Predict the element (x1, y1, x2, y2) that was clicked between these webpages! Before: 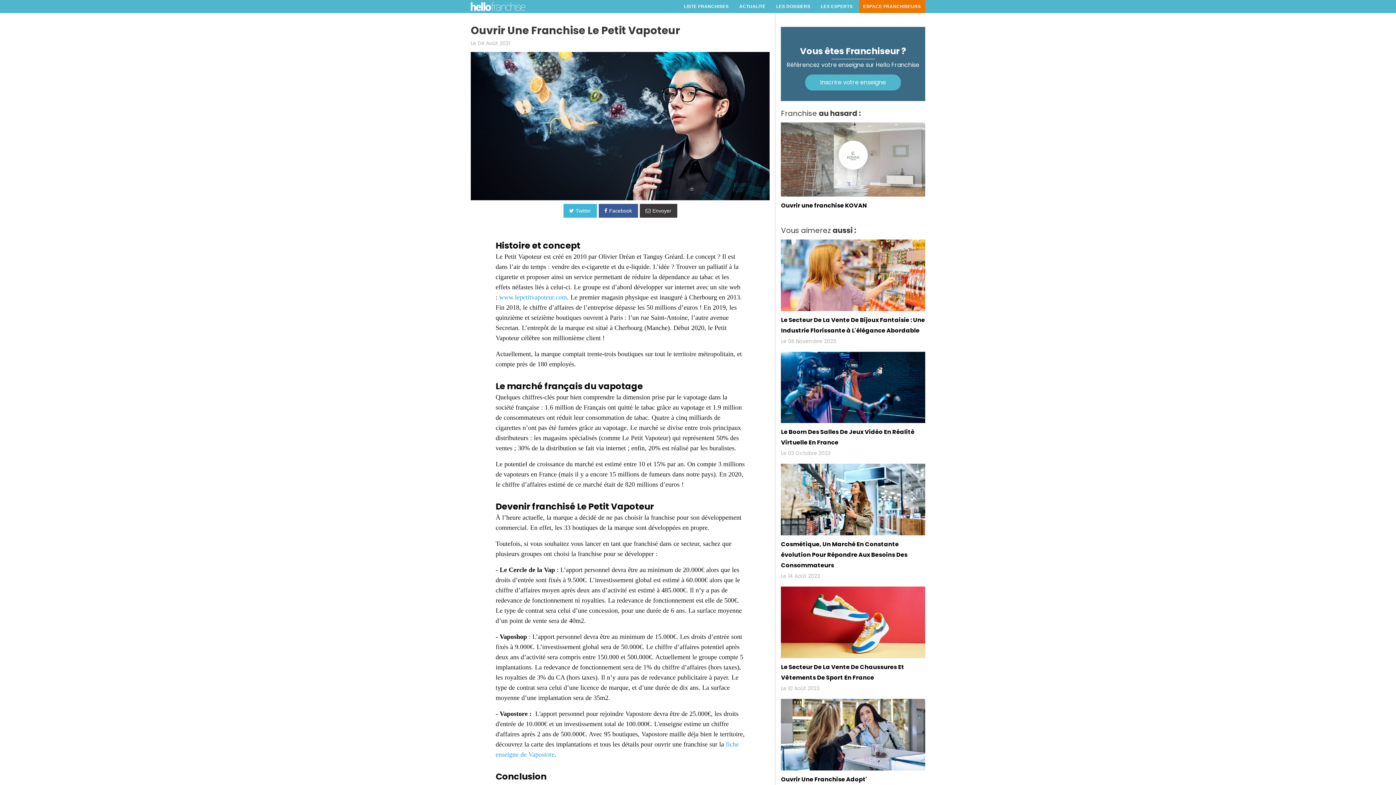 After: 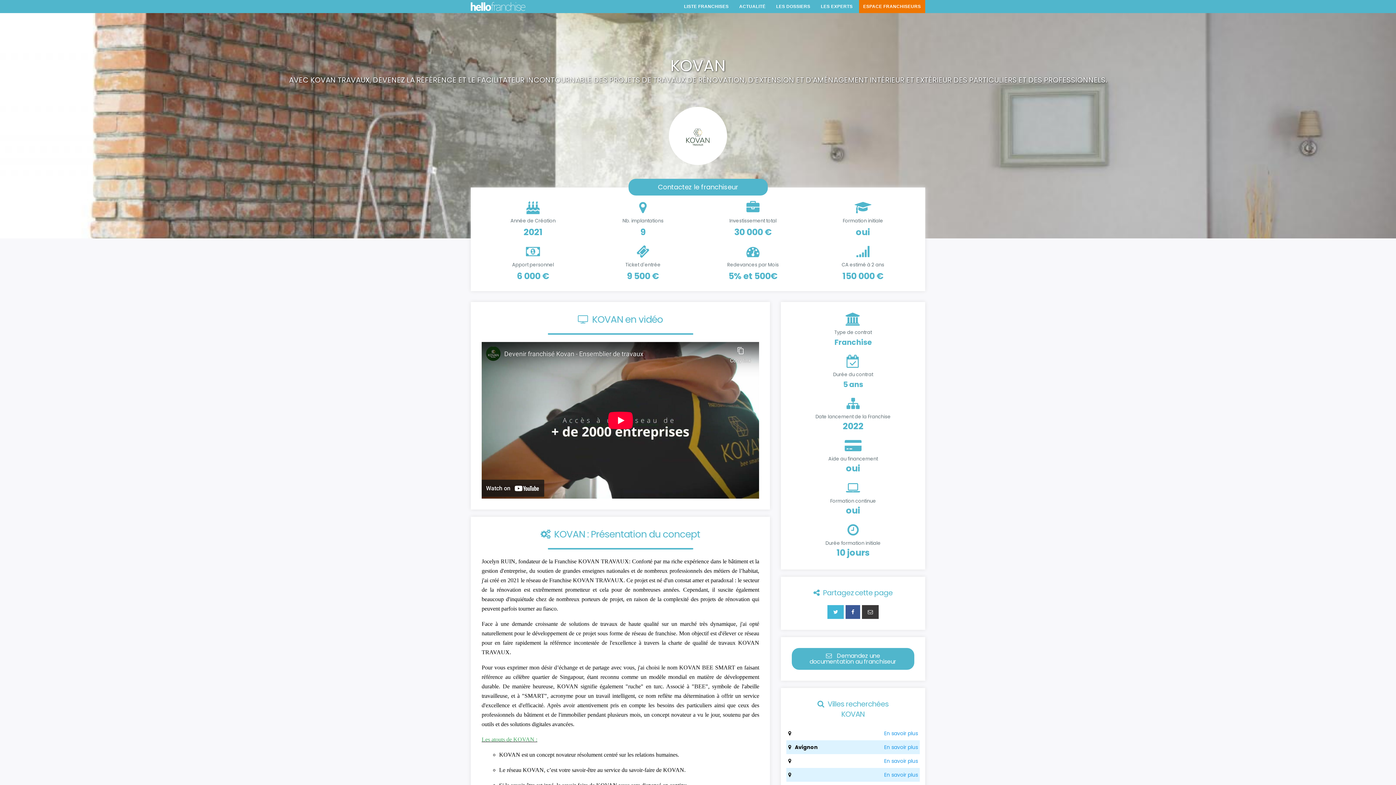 Action: label: Ouvrir une franchise KOVAN bbox: (781, 201, 867, 209)